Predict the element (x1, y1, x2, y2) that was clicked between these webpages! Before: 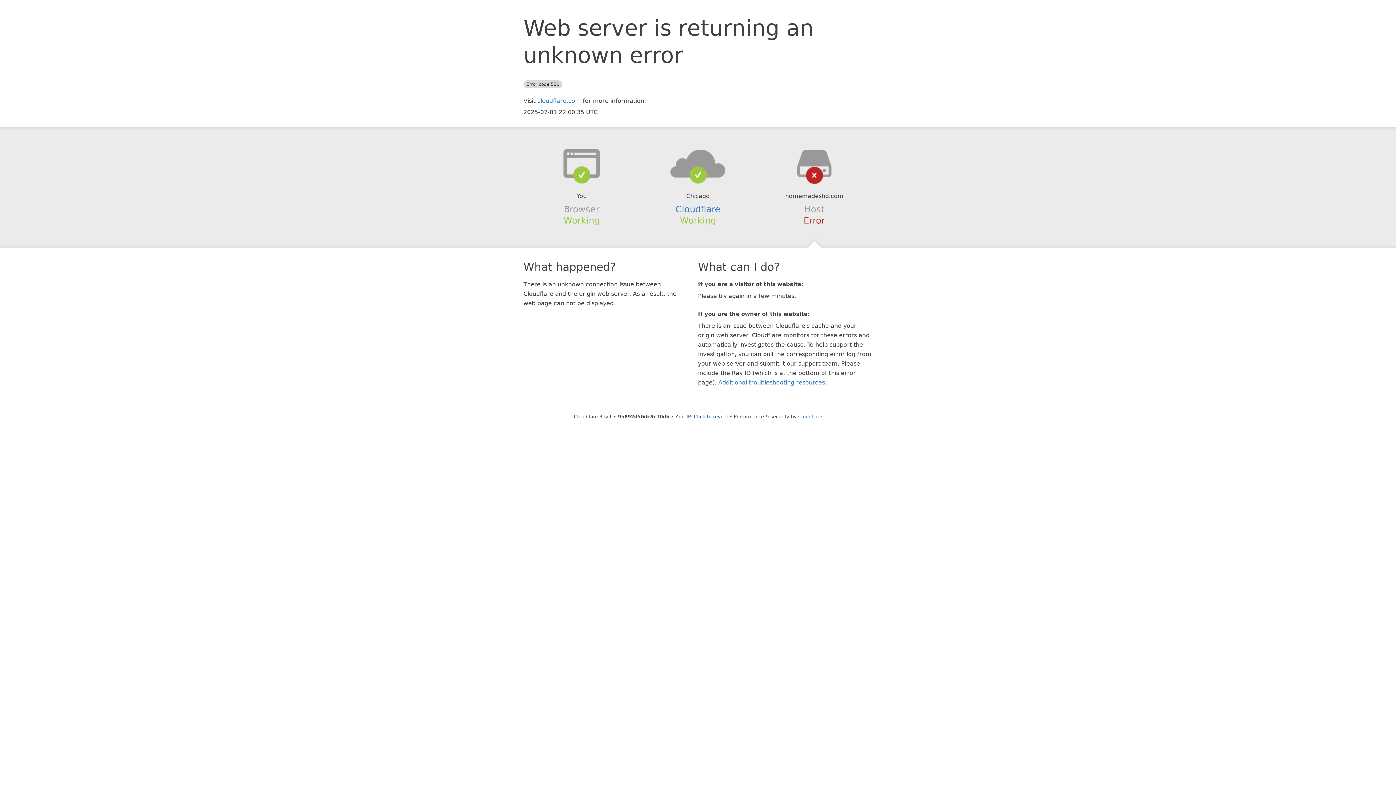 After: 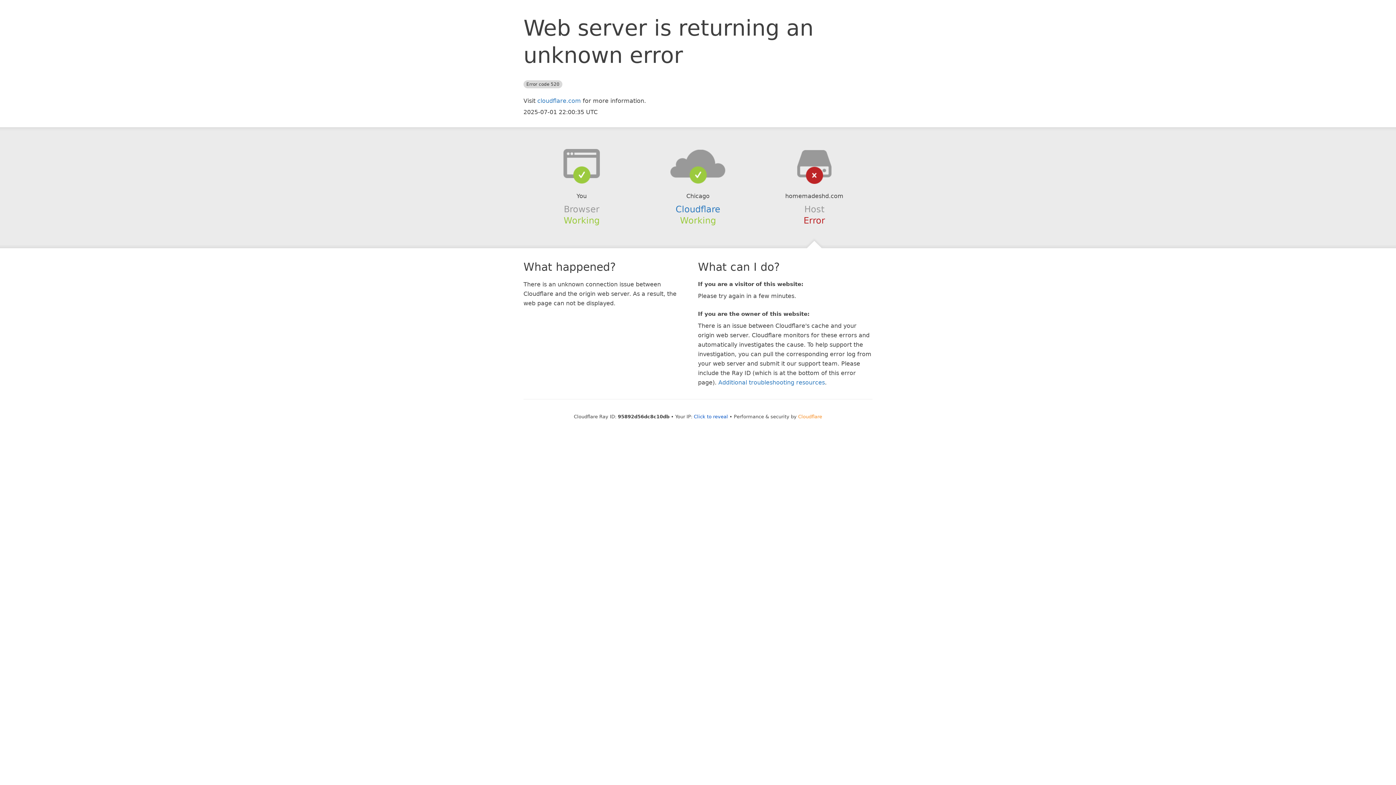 Action: bbox: (798, 414, 822, 419) label: Cloudflare